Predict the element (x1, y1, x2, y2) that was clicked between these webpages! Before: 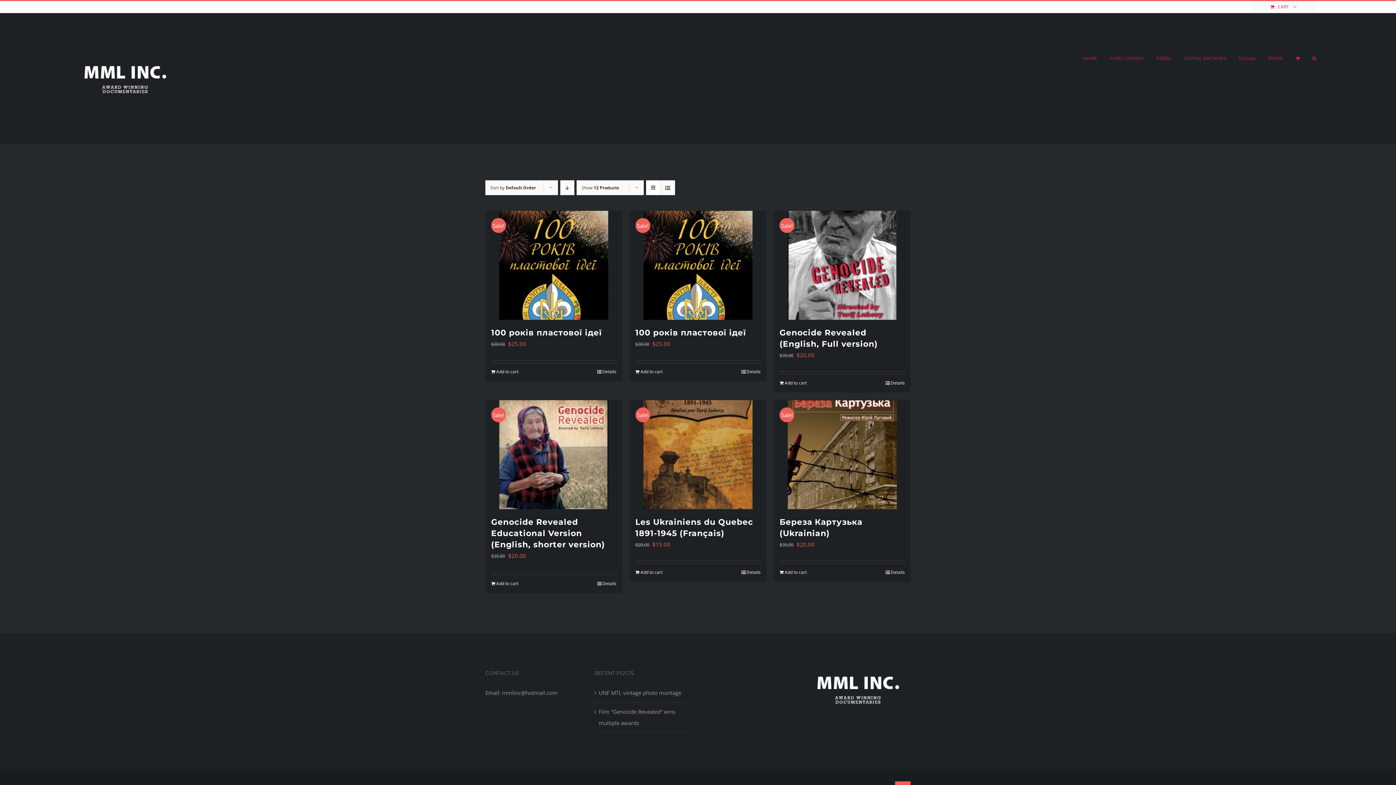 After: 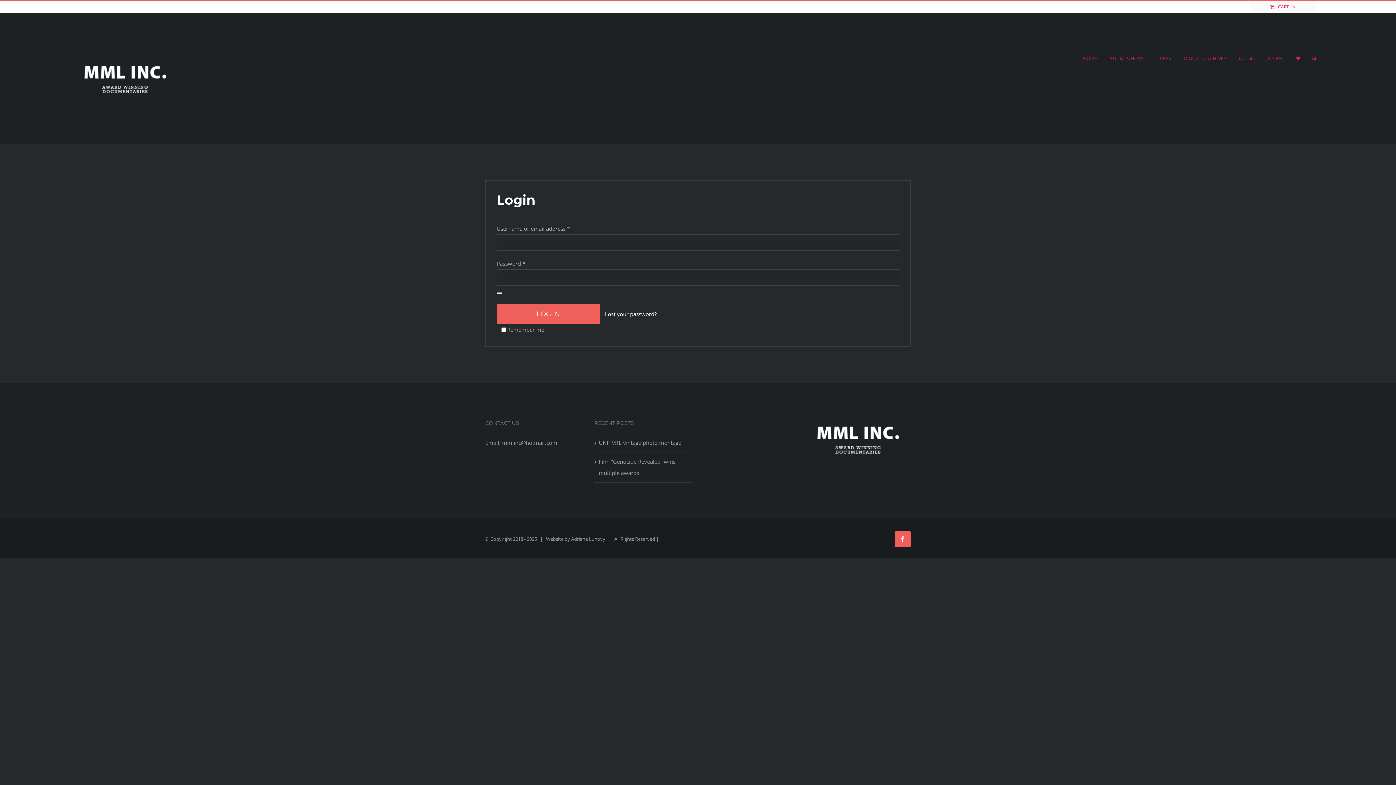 Action: label: My Account bbox: (1217, 1, 1250, 12)